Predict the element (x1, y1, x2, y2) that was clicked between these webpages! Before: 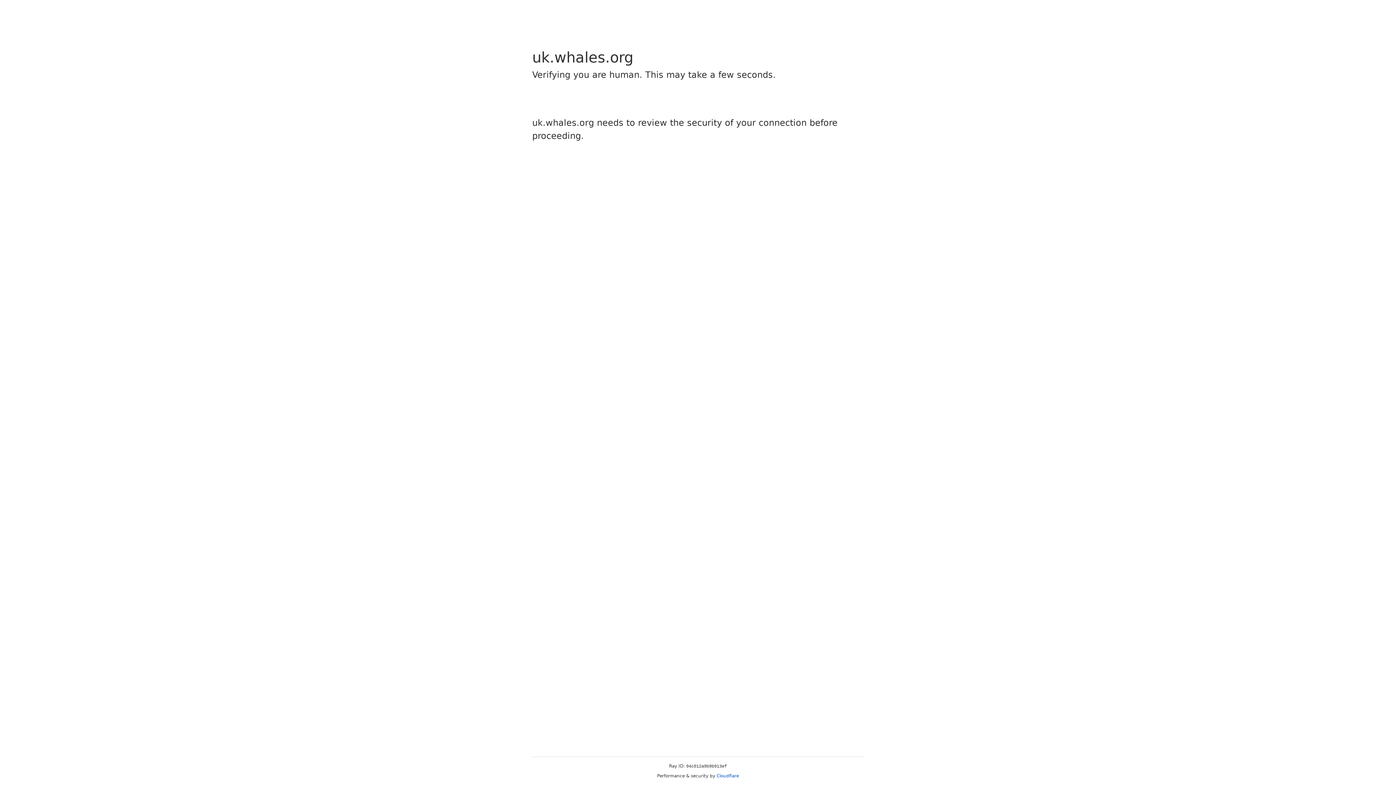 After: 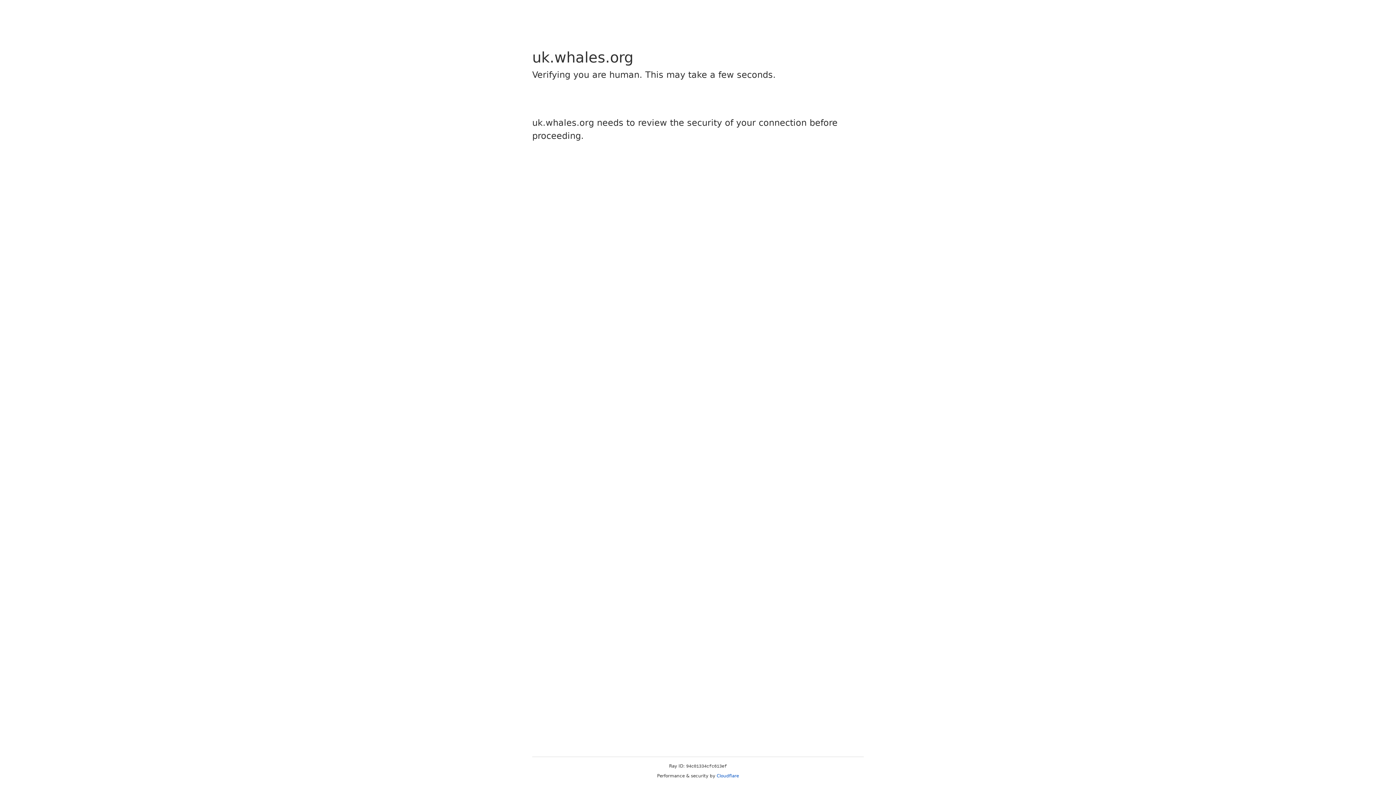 Action: bbox: (716, 773, 739, 778) label: Cloudflare